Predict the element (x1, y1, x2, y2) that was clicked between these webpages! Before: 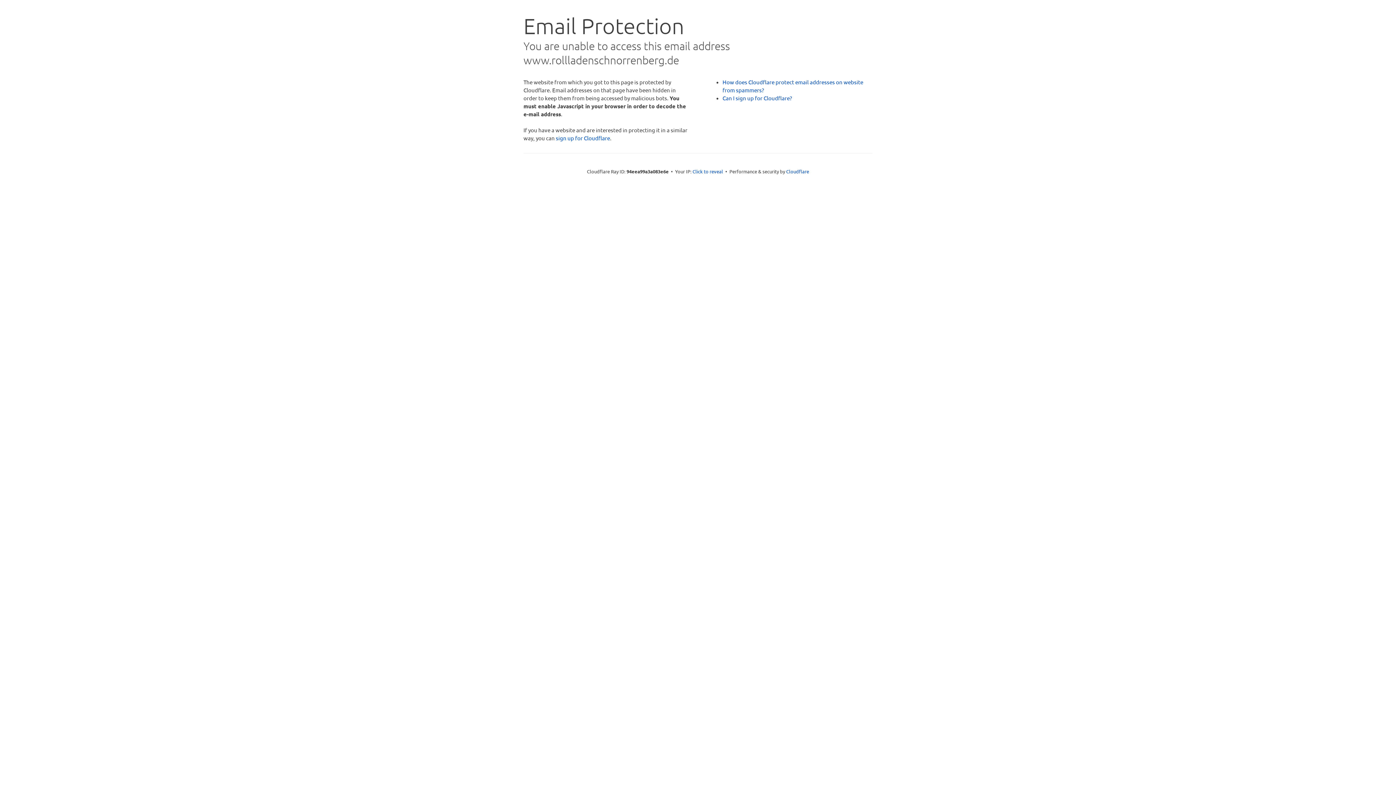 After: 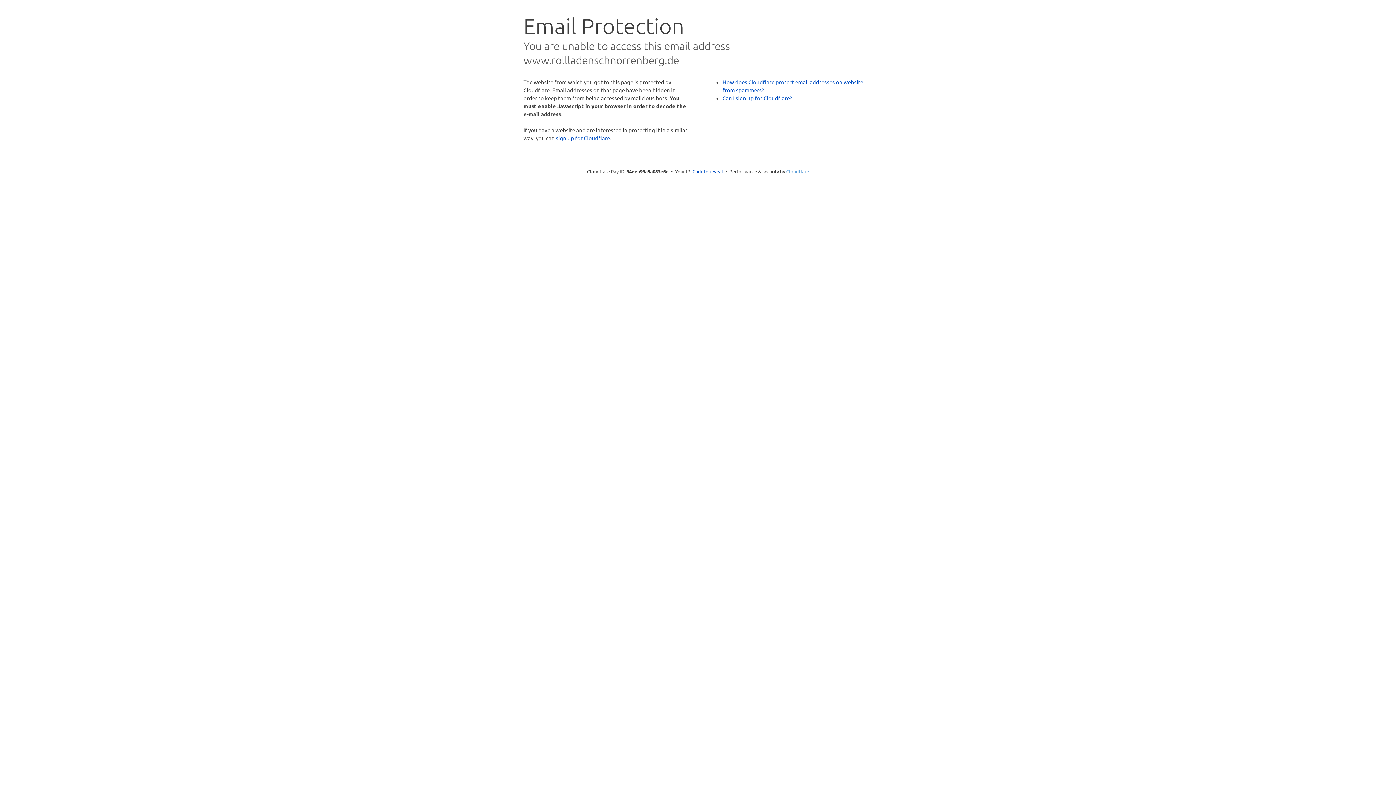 Action: bbox: (786, 168, 809, 174) label: Cloudflare